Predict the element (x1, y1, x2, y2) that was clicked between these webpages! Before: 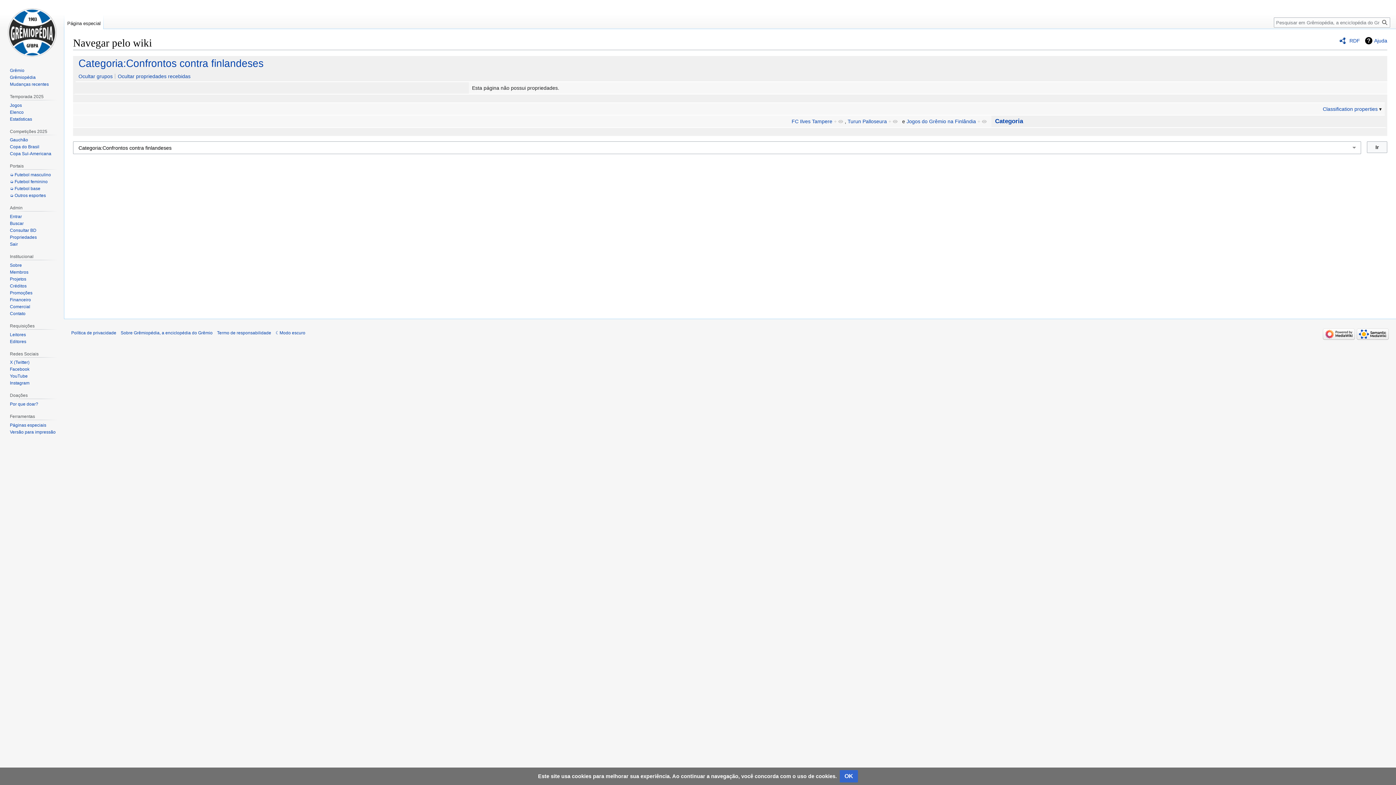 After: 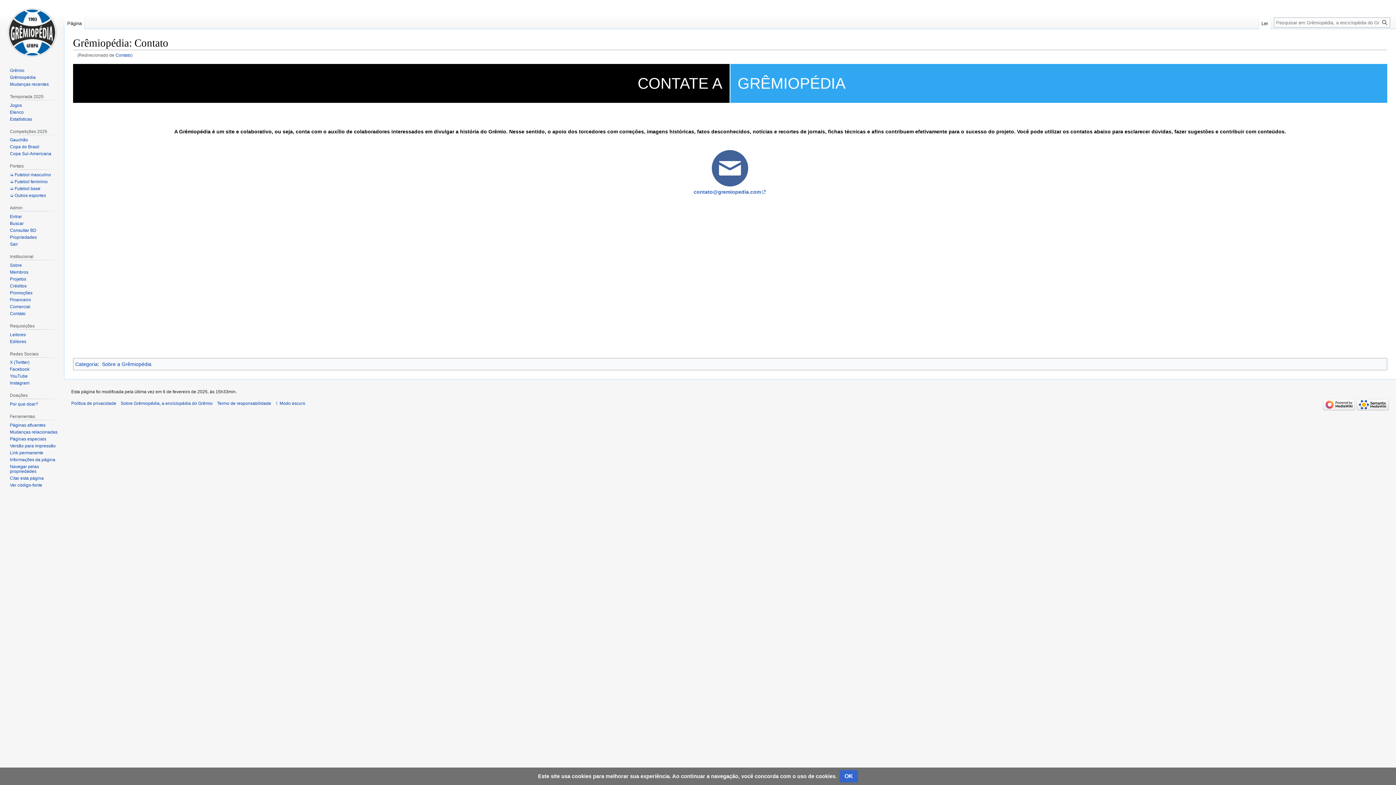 Action: bbox: (9, 311, 25, 316) label: Contato